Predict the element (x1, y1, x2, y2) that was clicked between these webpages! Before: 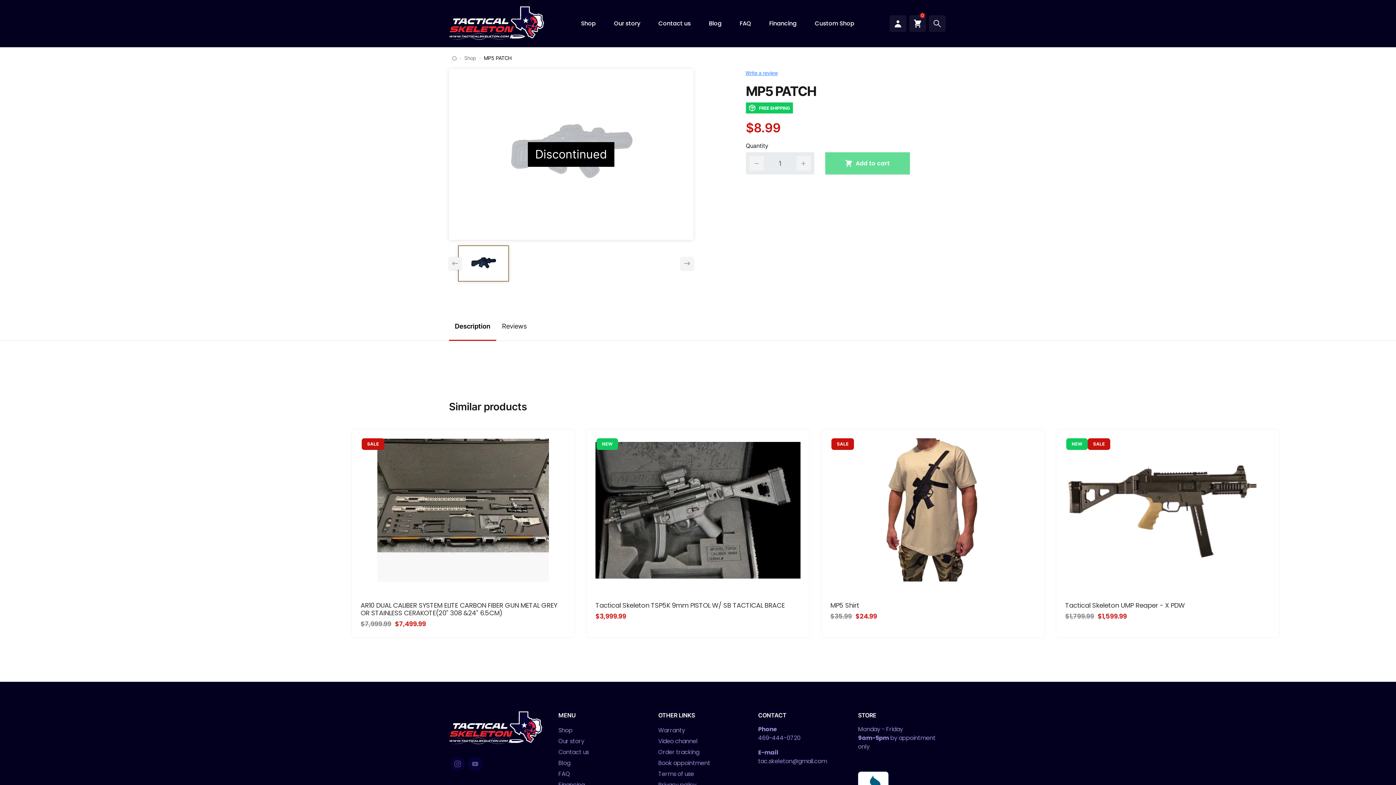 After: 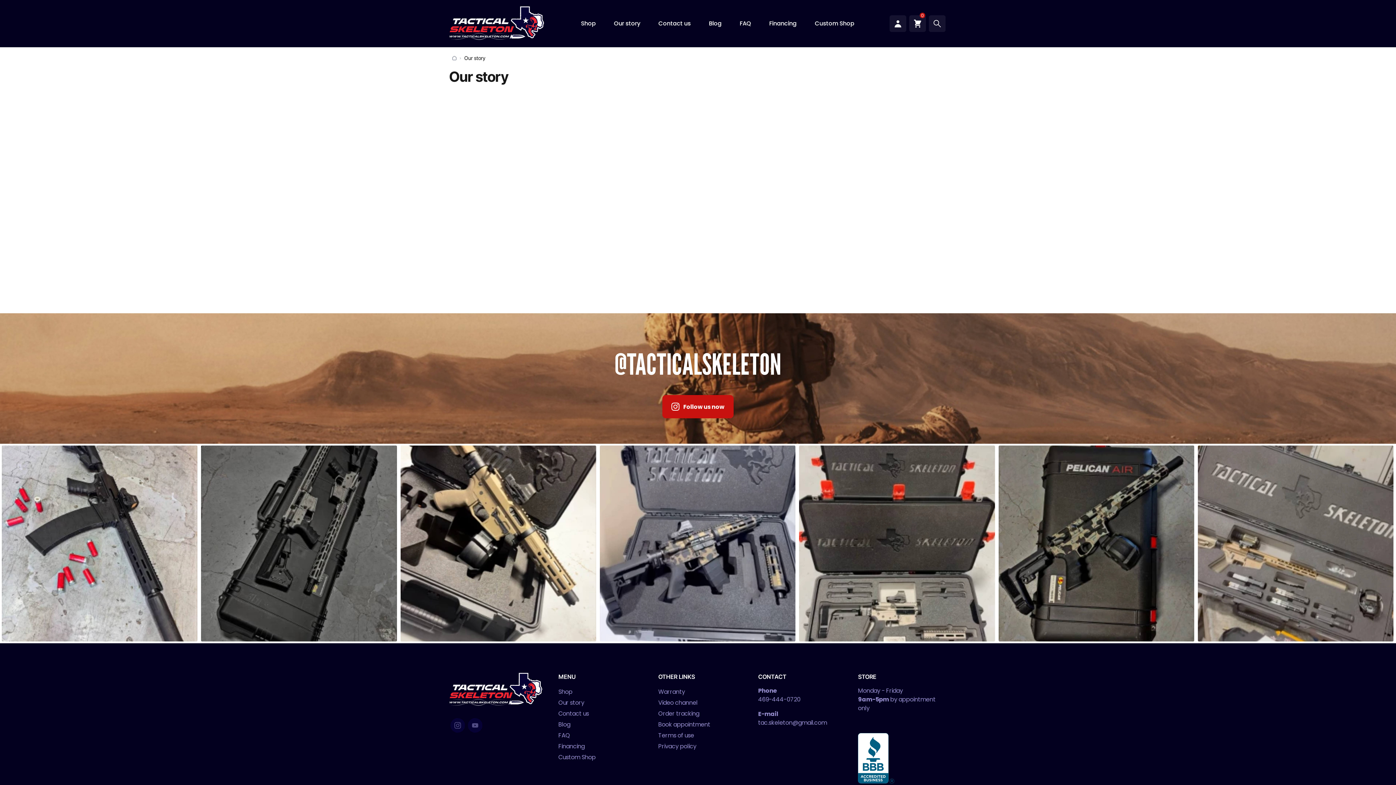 Action: bbox: (605, 0, 649, 47) label: Our story